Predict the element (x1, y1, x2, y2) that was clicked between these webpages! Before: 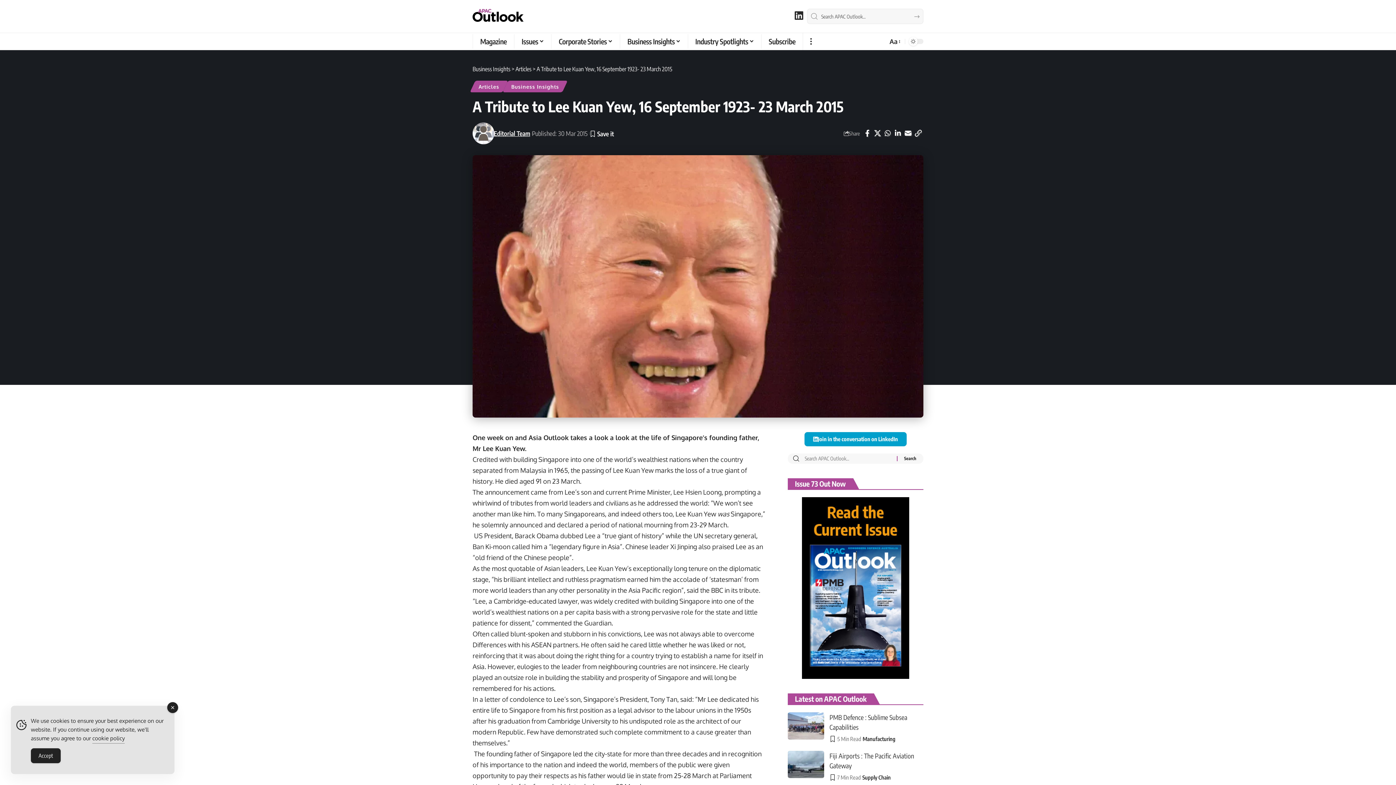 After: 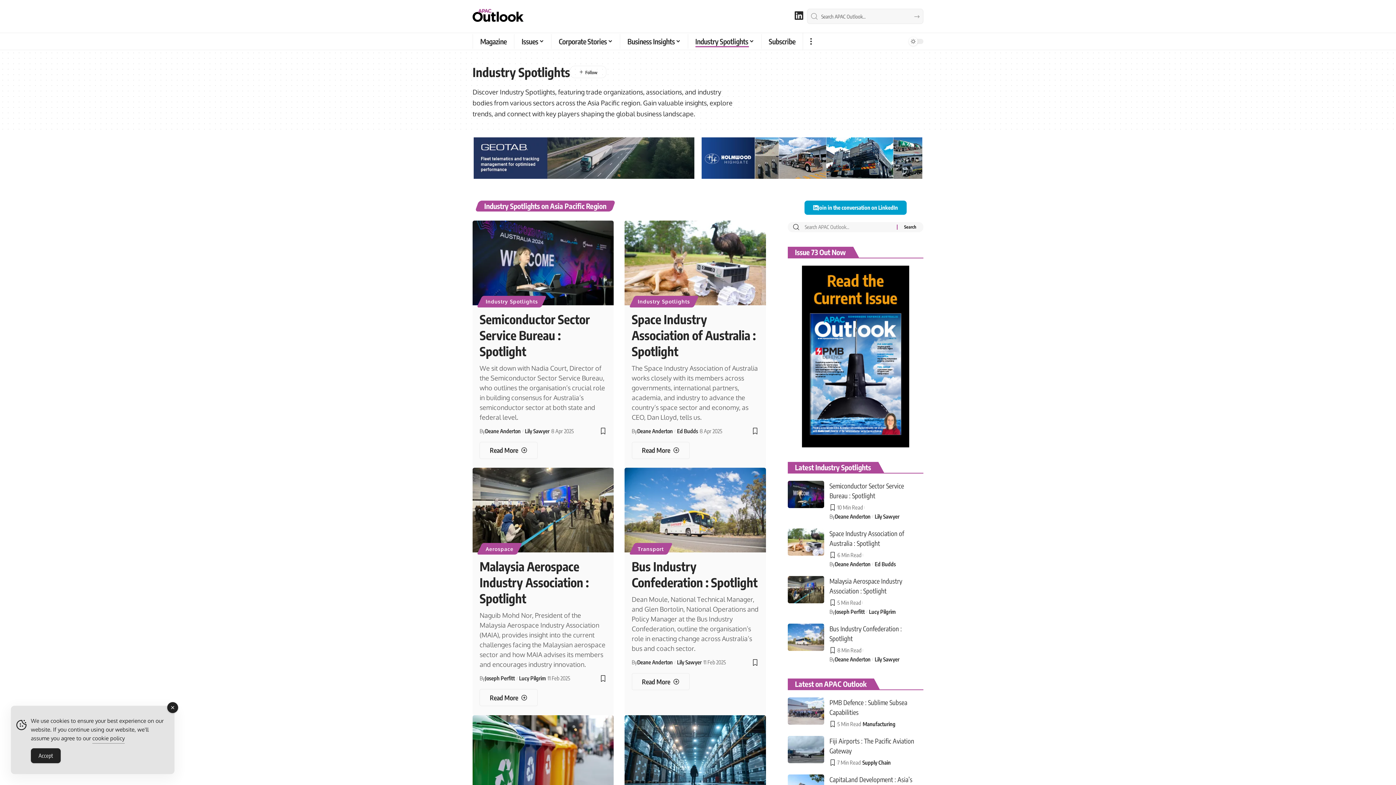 Action: bbox: (687, 34, 761, 48) label: Industry Spotlights